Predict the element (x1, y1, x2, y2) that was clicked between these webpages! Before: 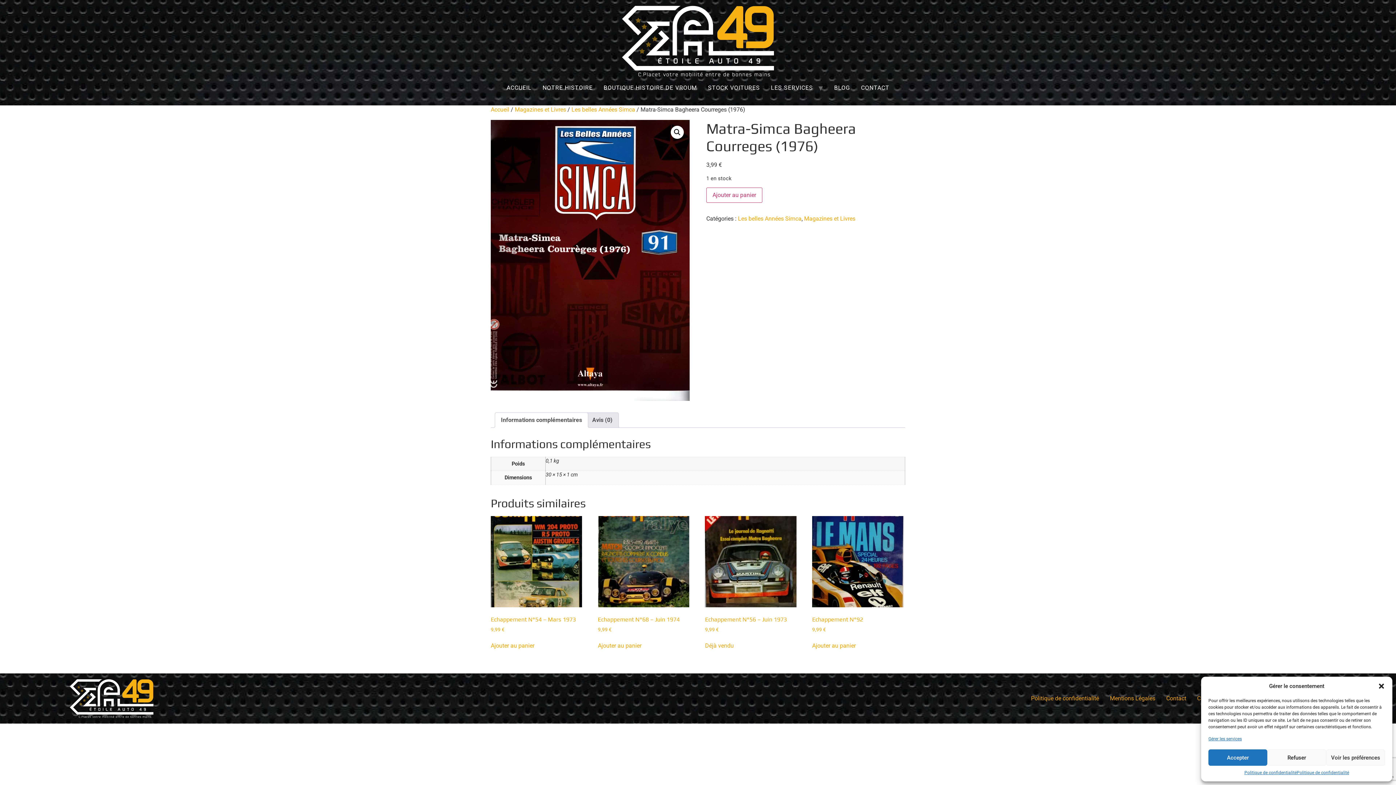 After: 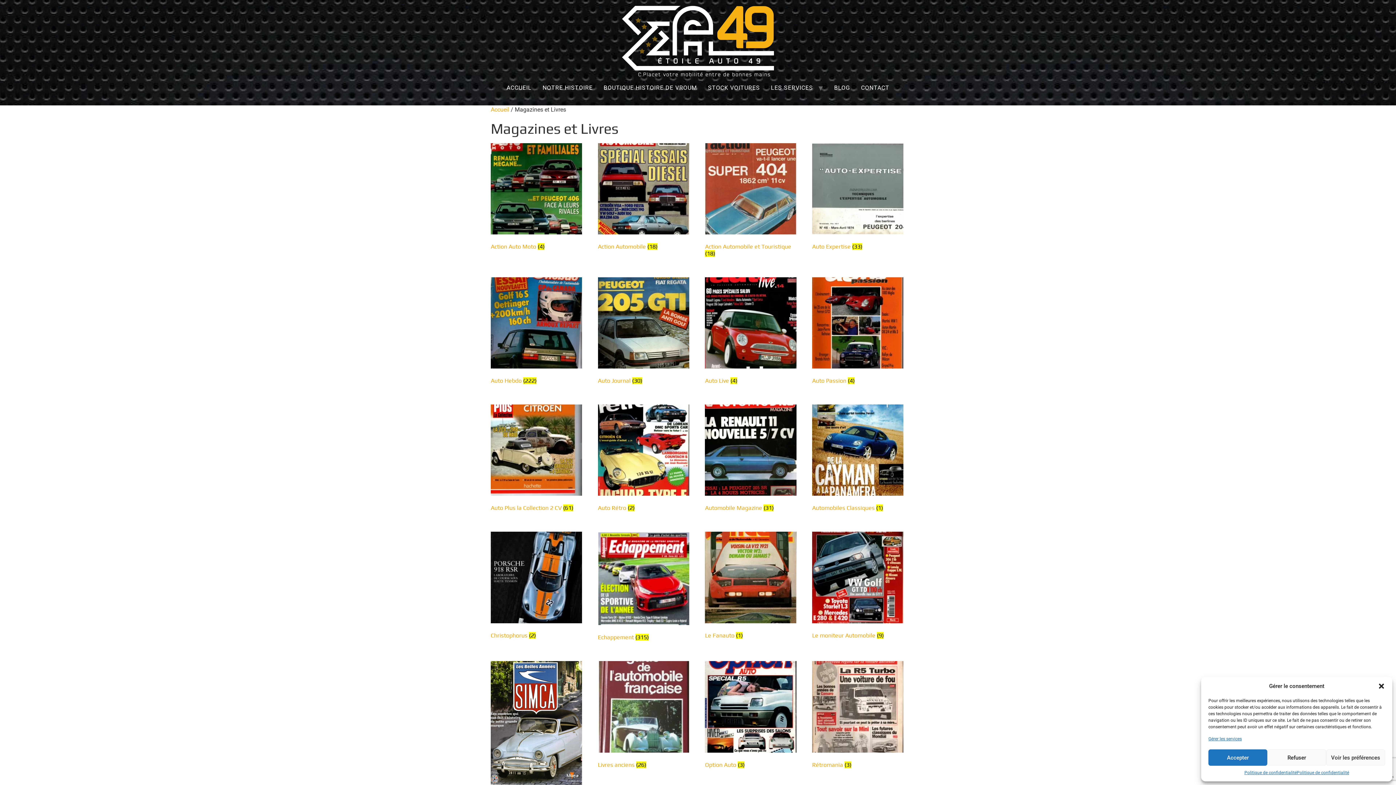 Action: bbox: (514, 106, 566, 112) label: Magazines et Livres